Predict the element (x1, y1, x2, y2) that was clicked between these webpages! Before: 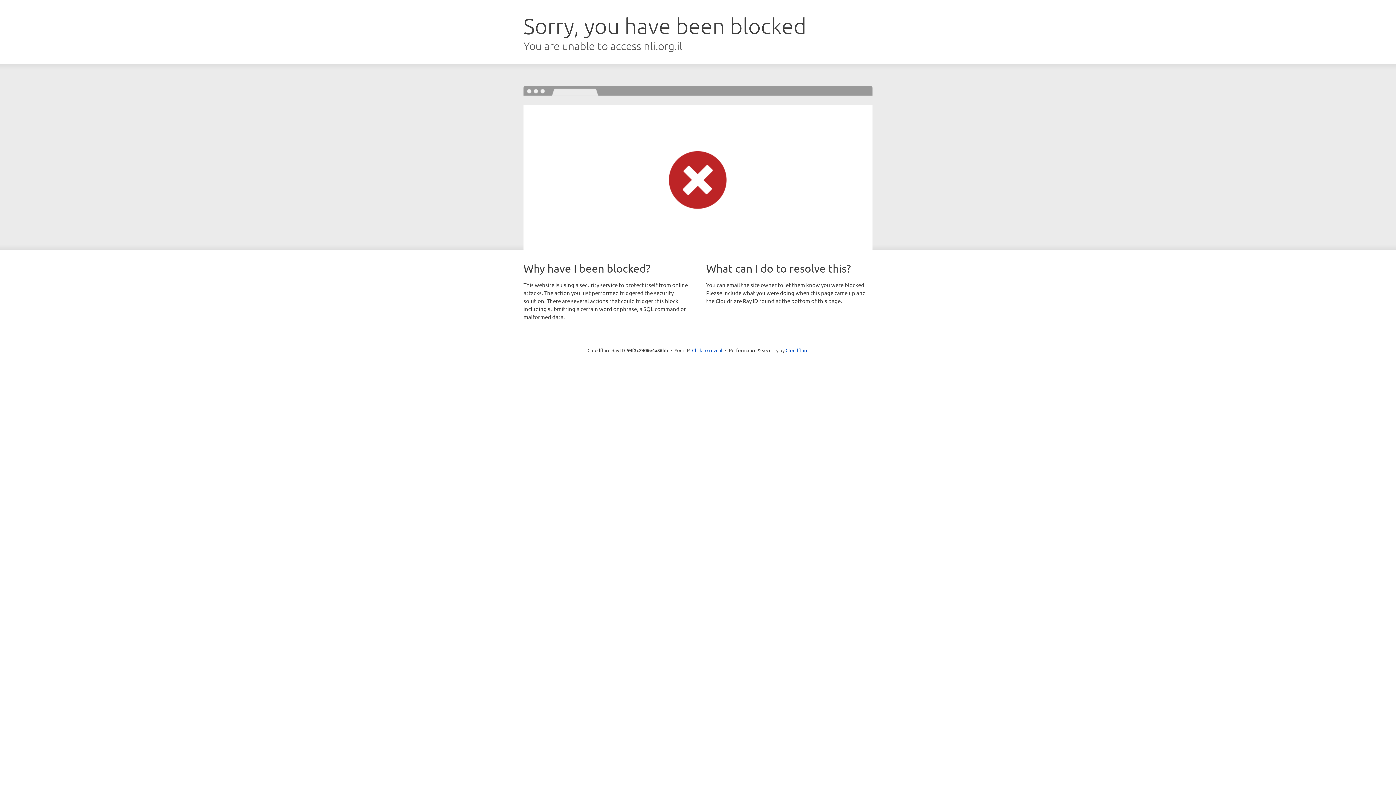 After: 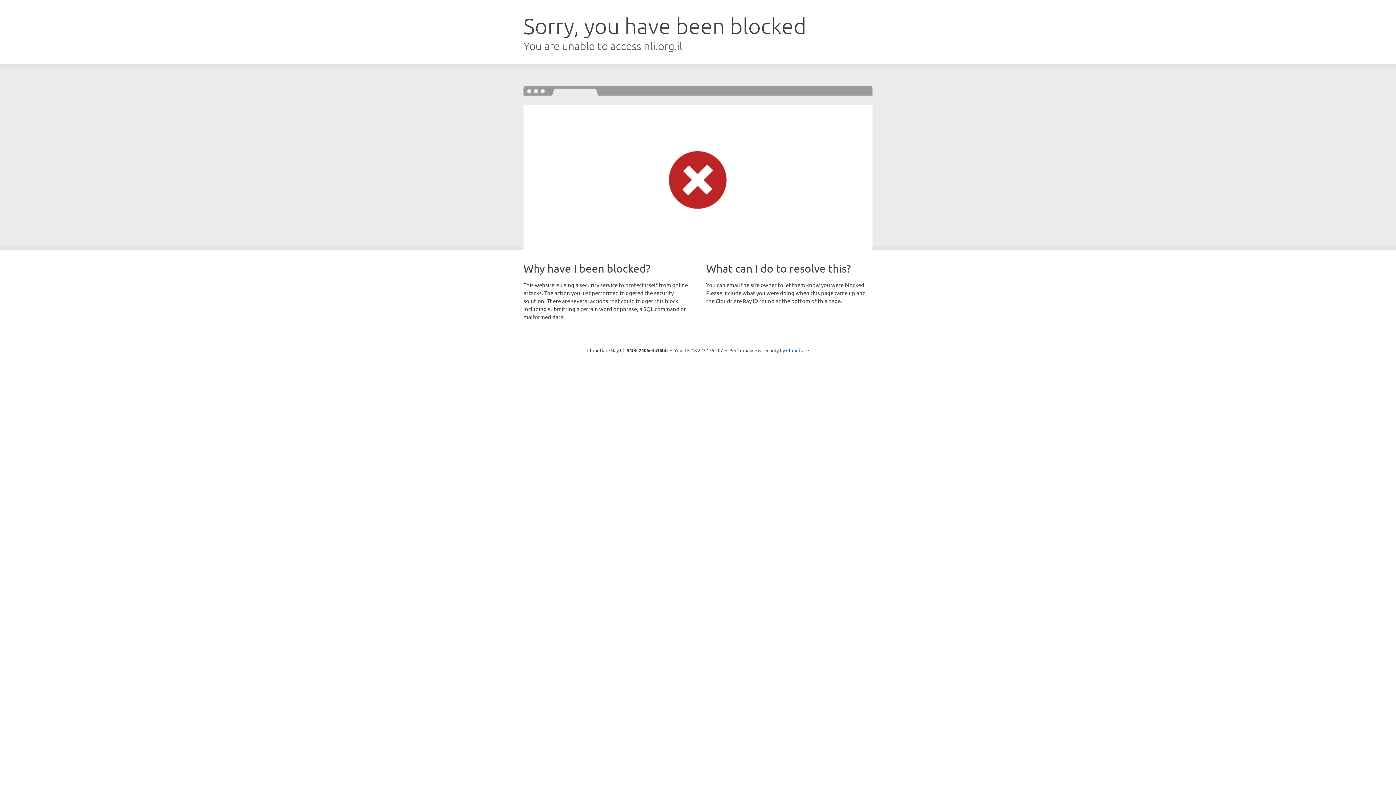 Action: label: Click to reveal bbox: (692, 346, 722, 353)